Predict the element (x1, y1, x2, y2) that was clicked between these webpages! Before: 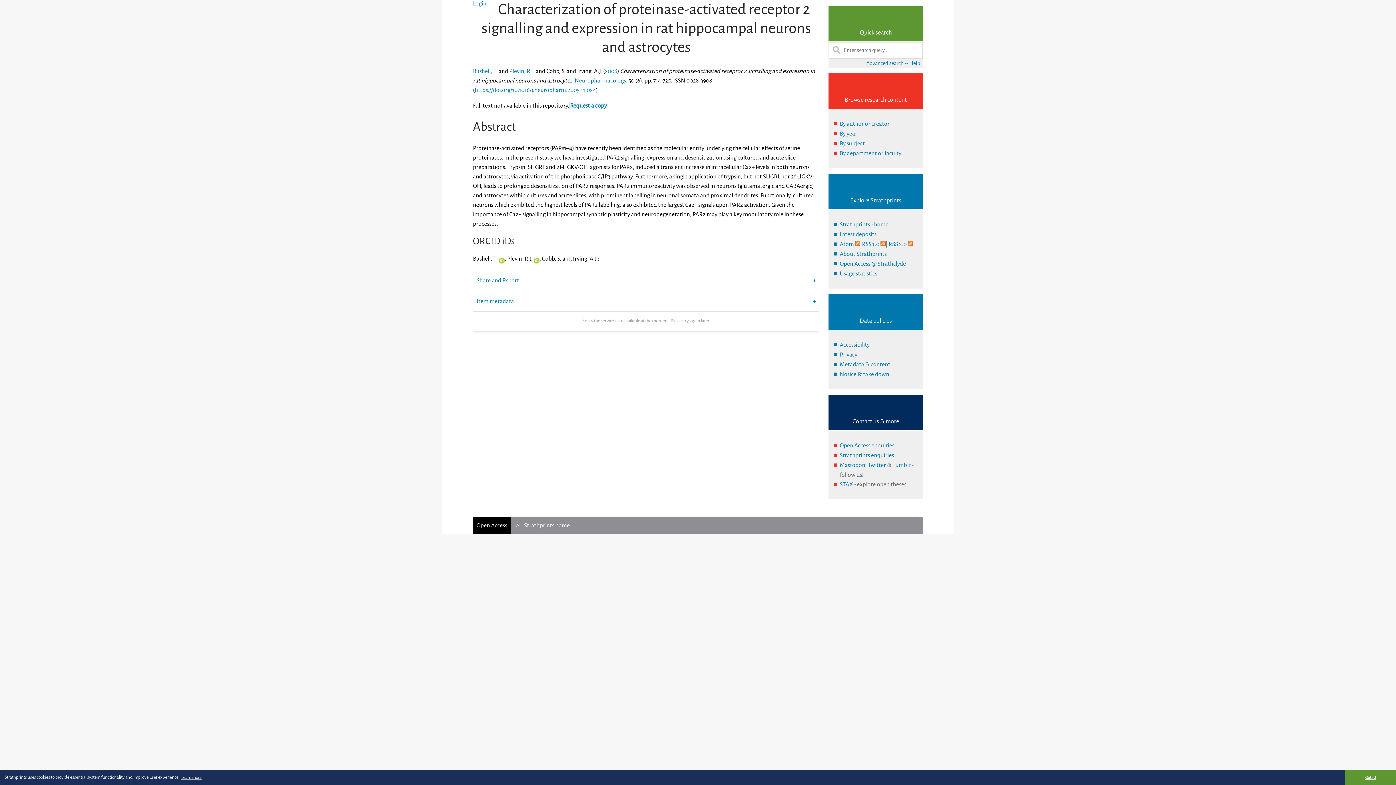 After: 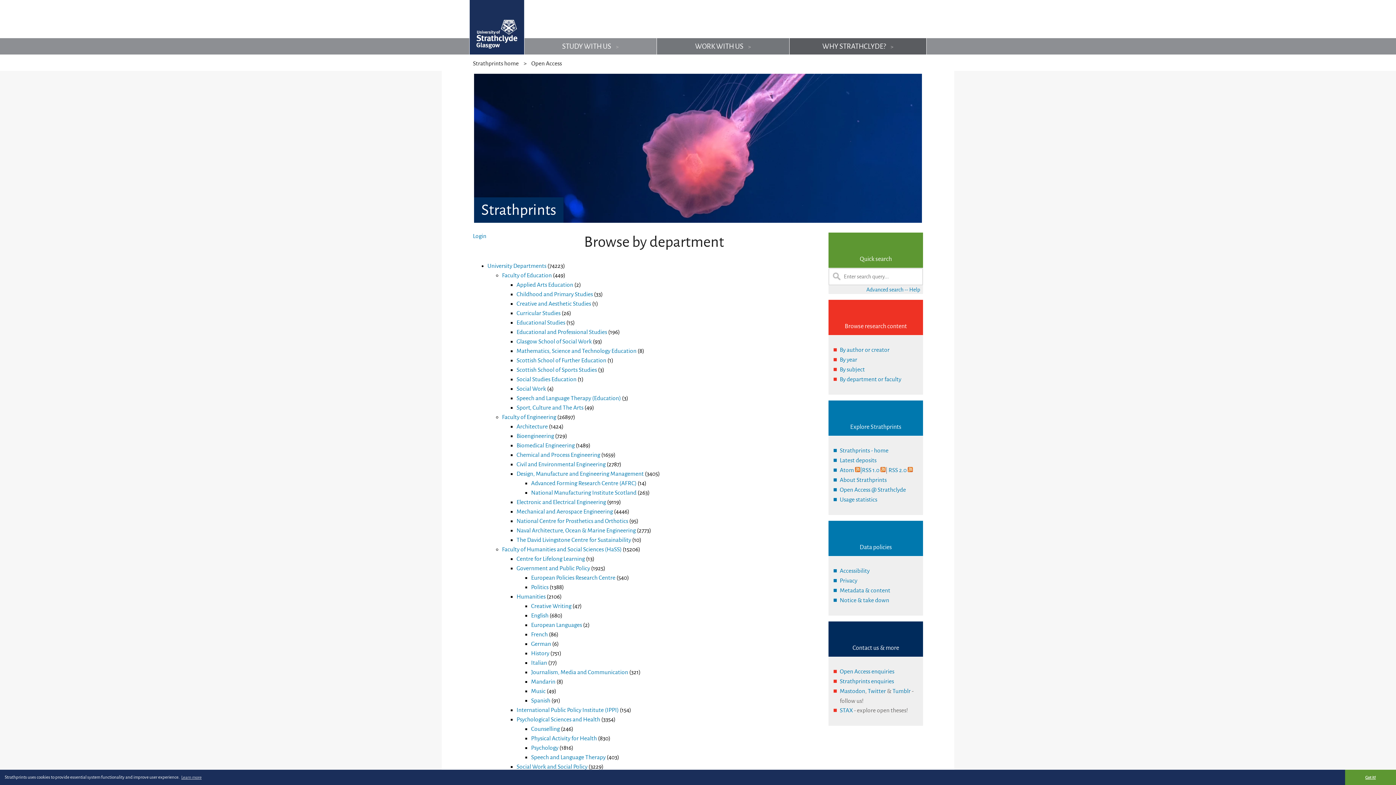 Action: bbox: (840, 148, 901, 158) label: By department or faculty